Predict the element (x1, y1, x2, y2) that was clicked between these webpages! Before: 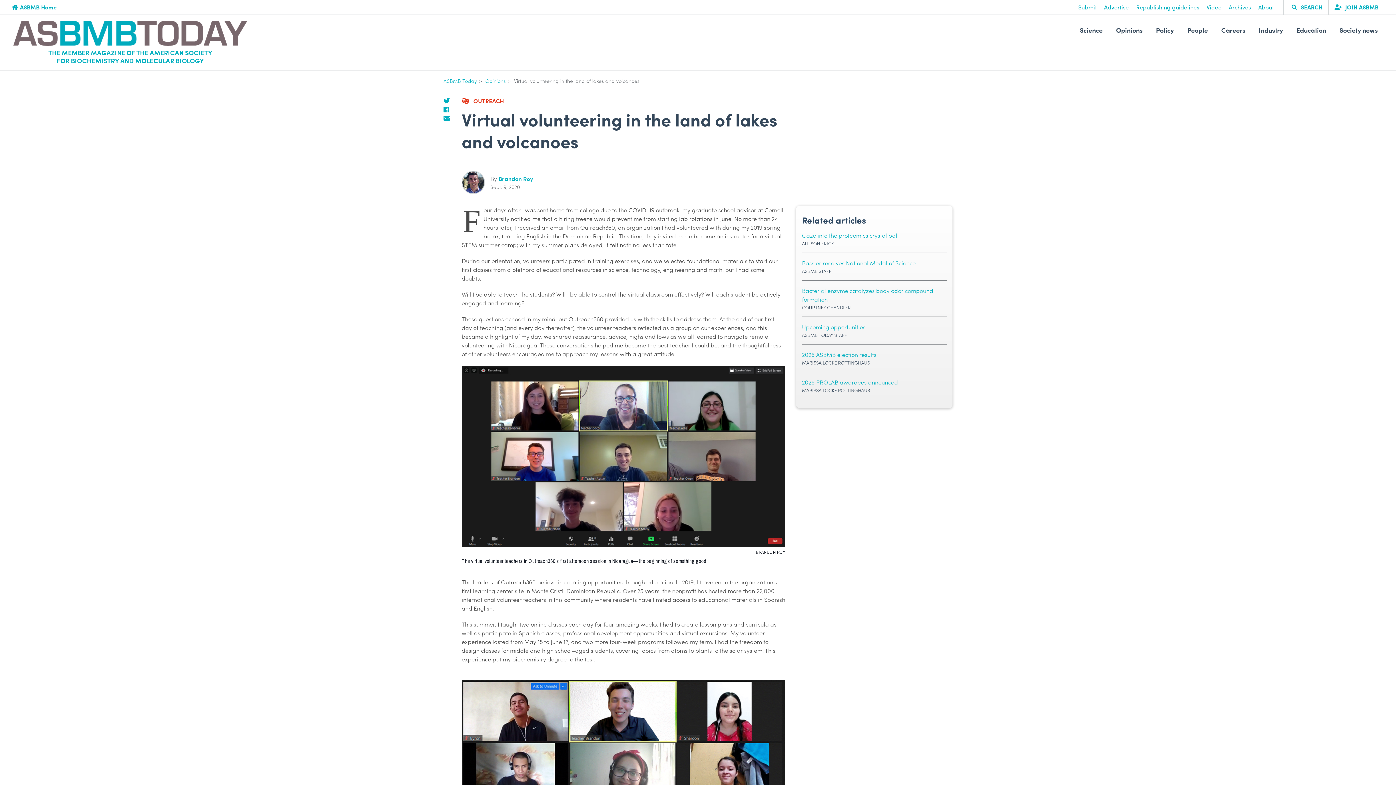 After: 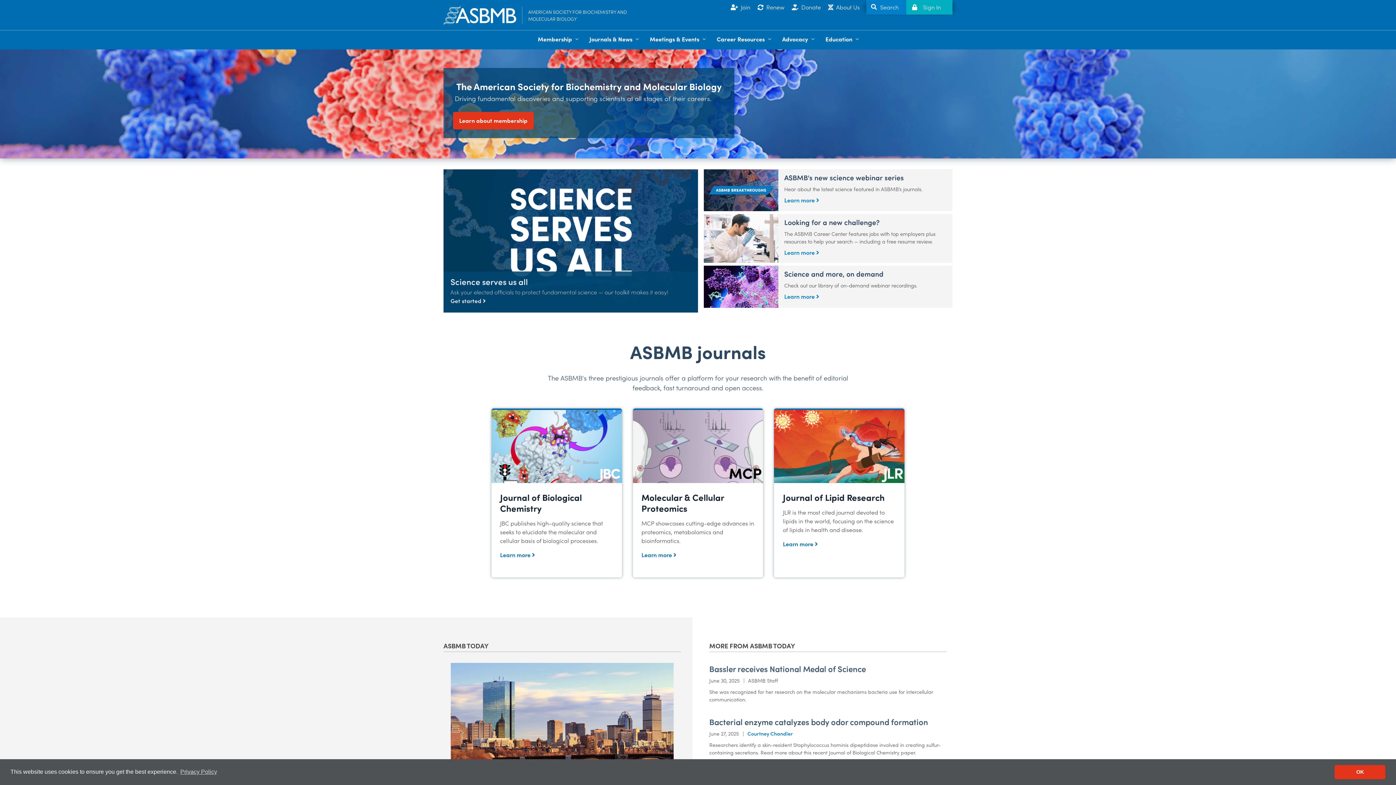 Action: bbox: (11, 2, 56, 11) label: ASBMB Home